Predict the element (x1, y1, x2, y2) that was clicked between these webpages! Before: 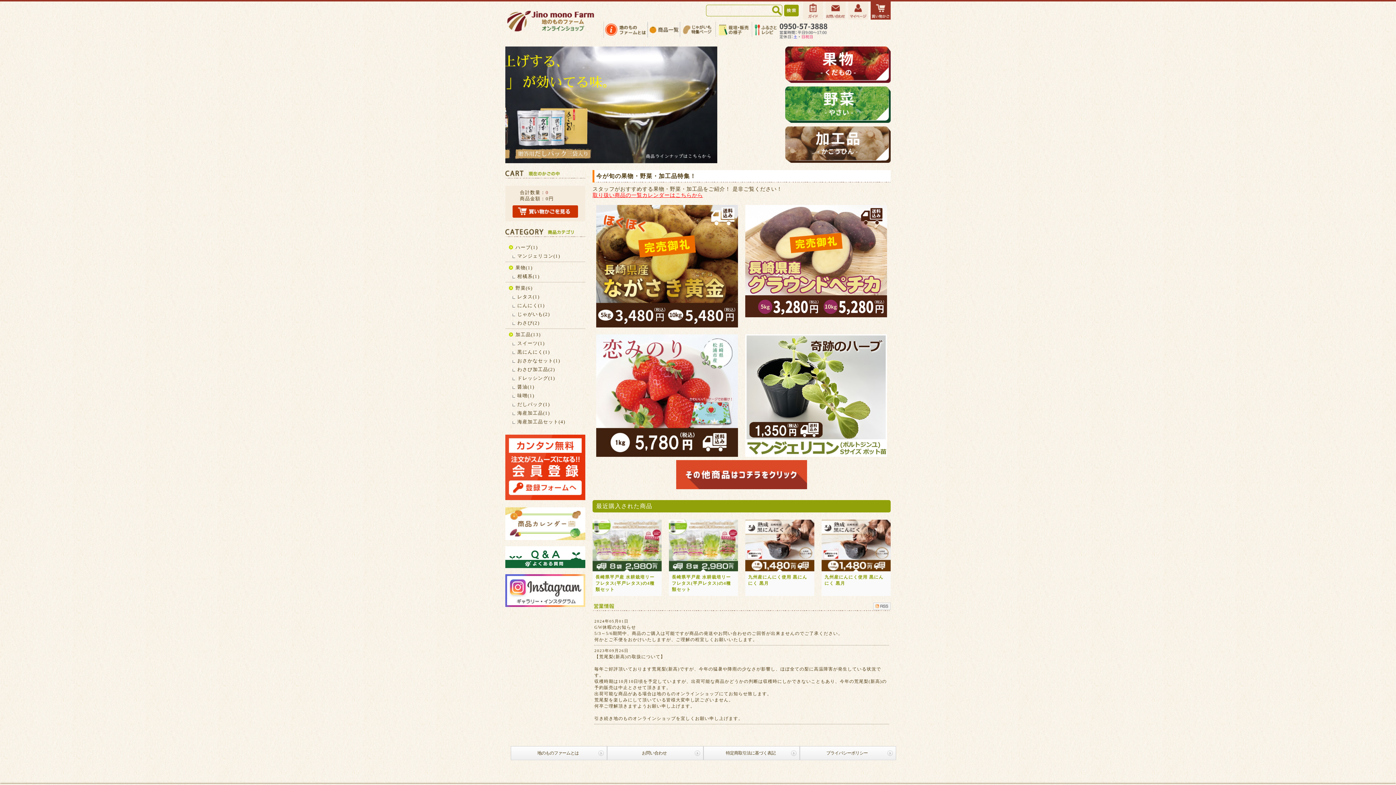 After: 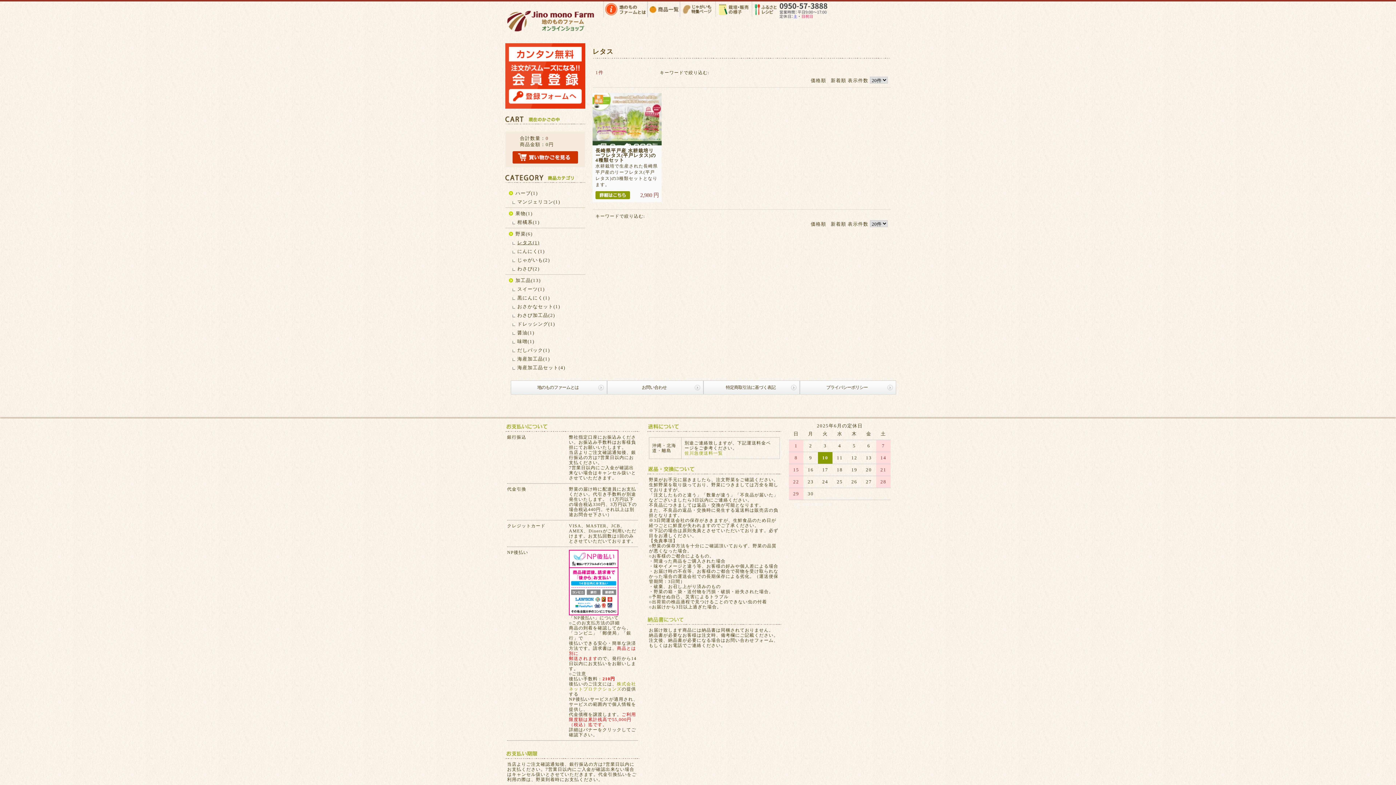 Action: label: レタス(1) bbox: (517, 293, 584, 300)